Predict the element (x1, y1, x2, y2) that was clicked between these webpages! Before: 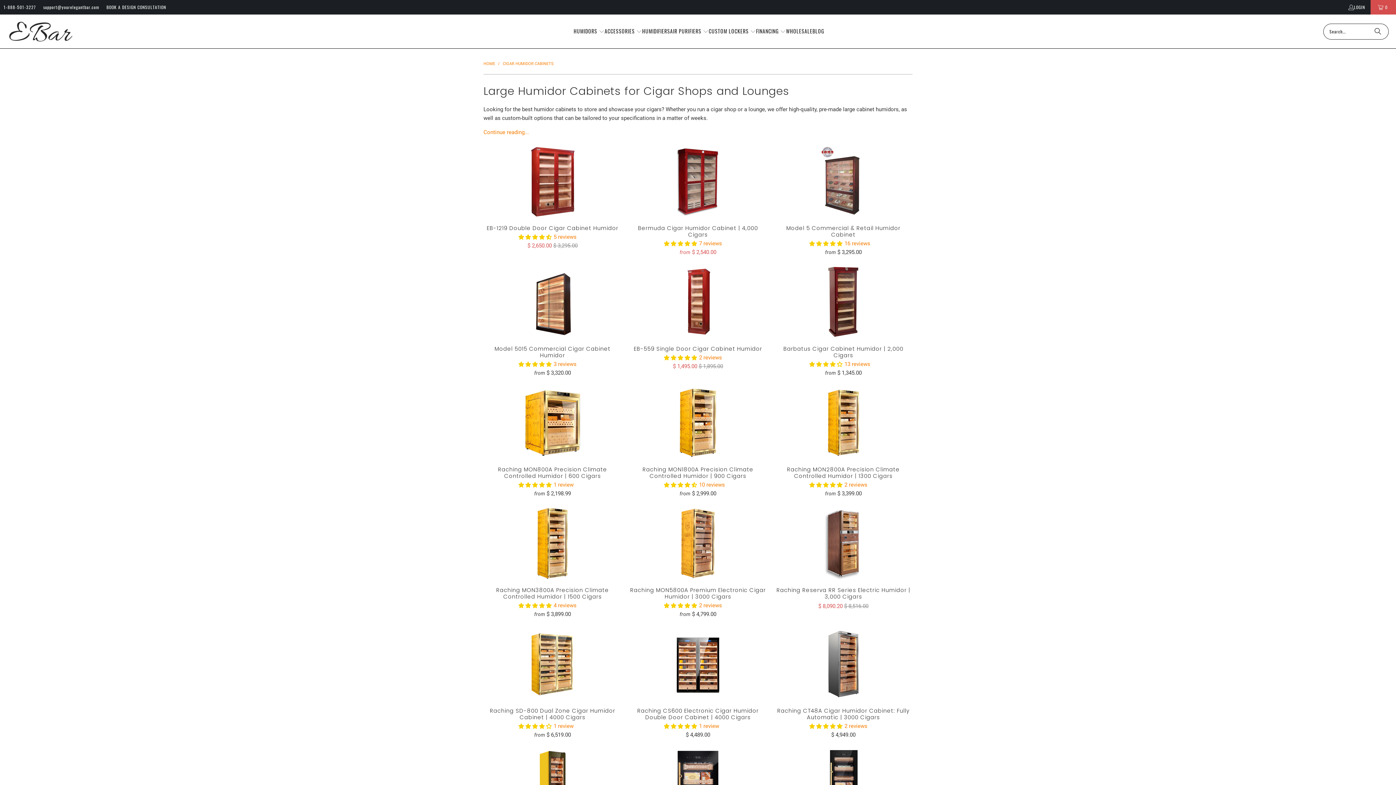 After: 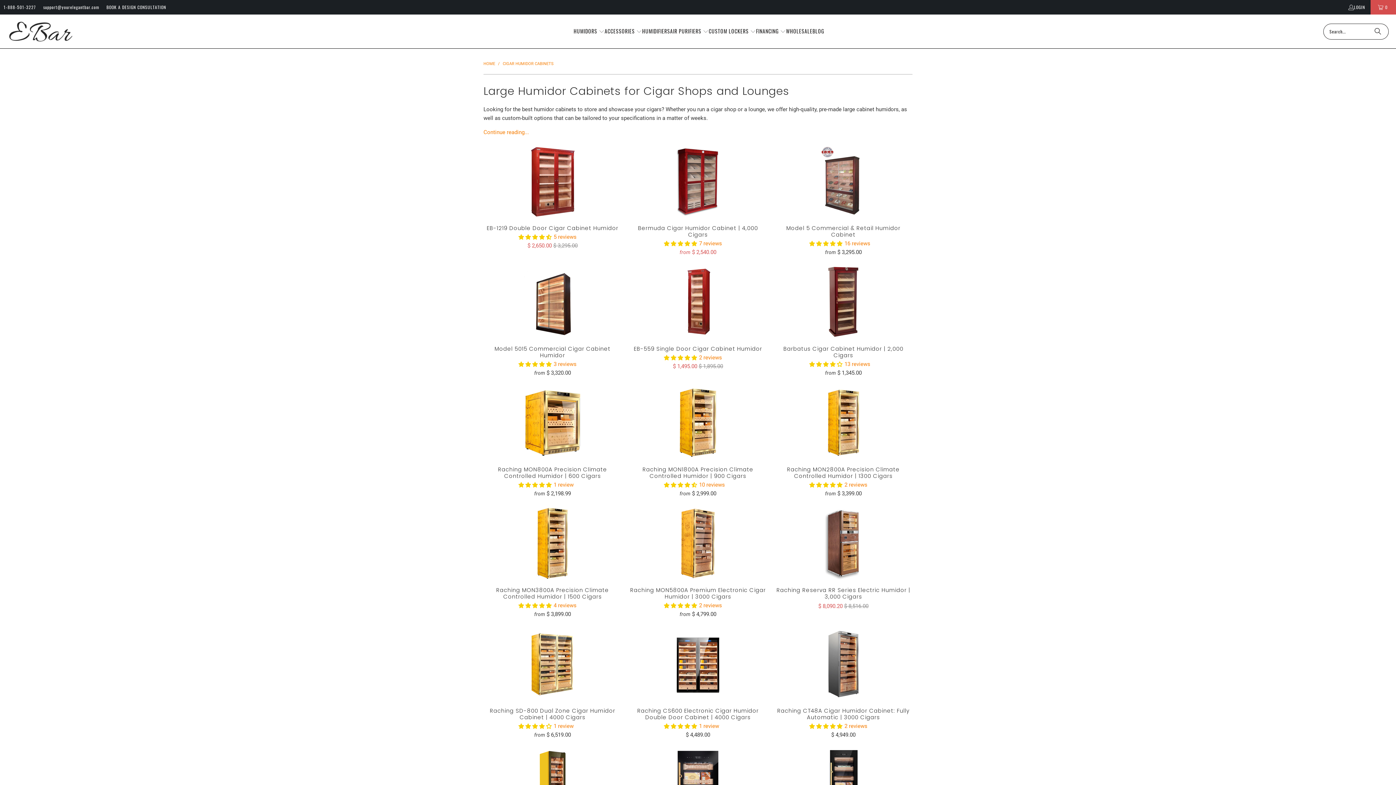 Action: bbox: (774, 345, 912, 377) label: Barbatus Cigar Cabinet Humidor | 2,000 Cigars
13 reviews
from $ 1,345.00